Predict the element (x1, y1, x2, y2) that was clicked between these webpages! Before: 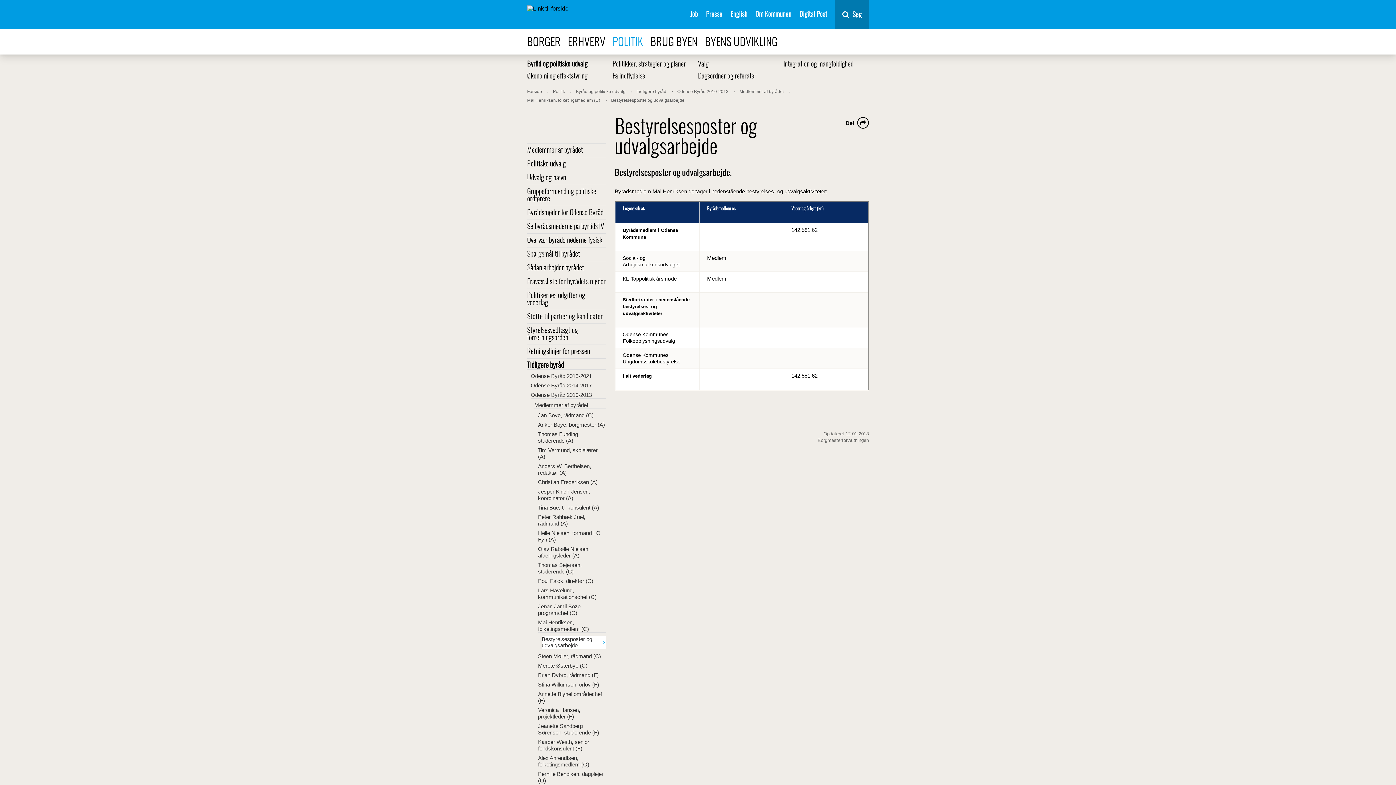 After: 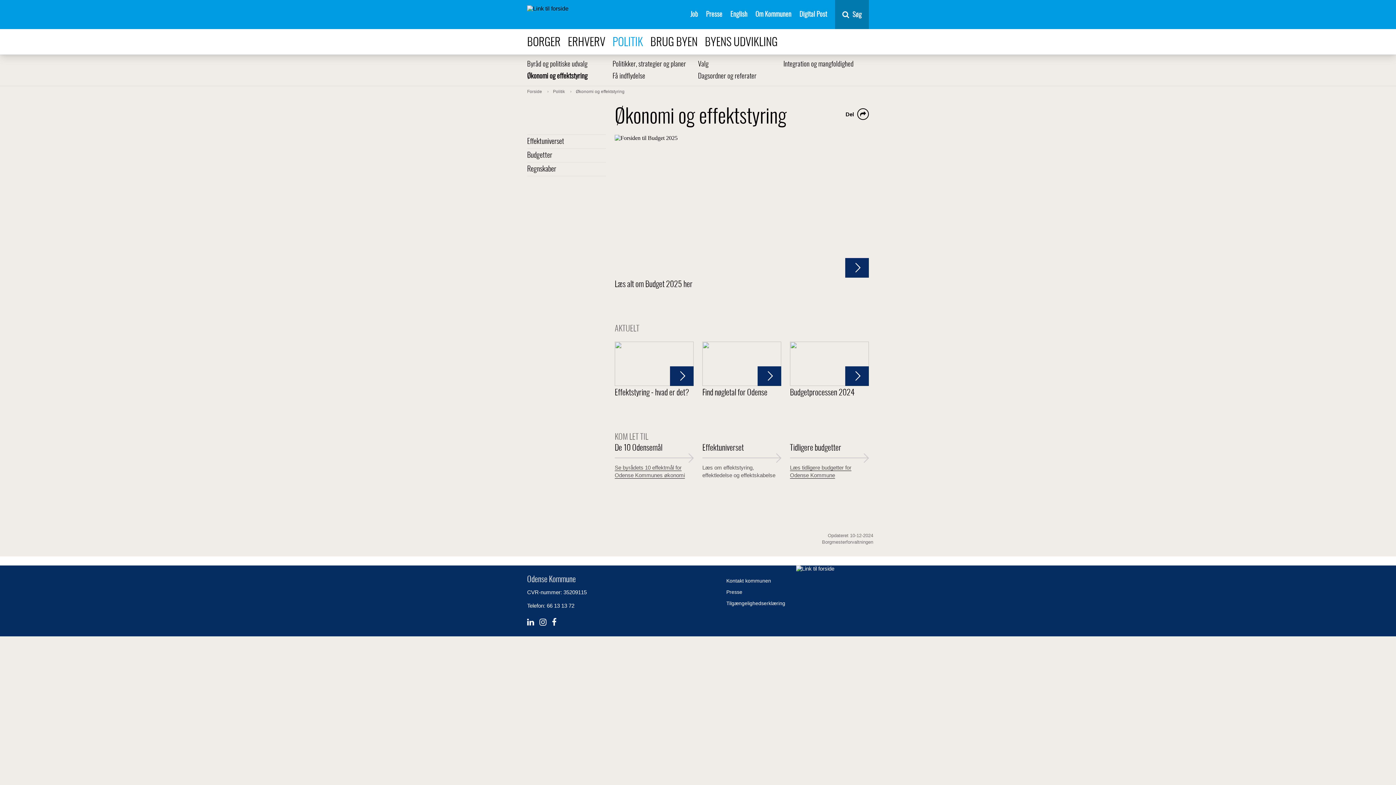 Action: bbox: (527, 73, 587, 80) label: Økonomi og effektstyring